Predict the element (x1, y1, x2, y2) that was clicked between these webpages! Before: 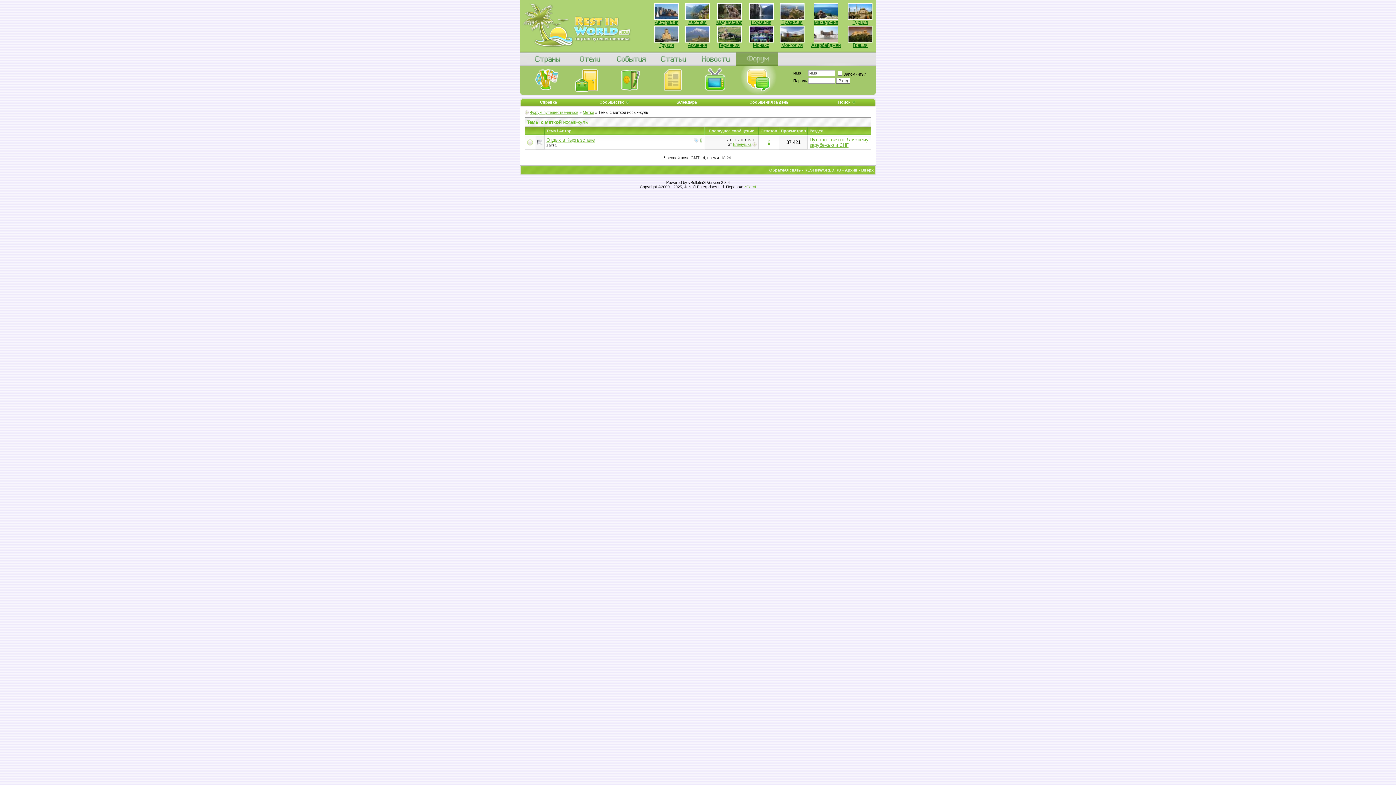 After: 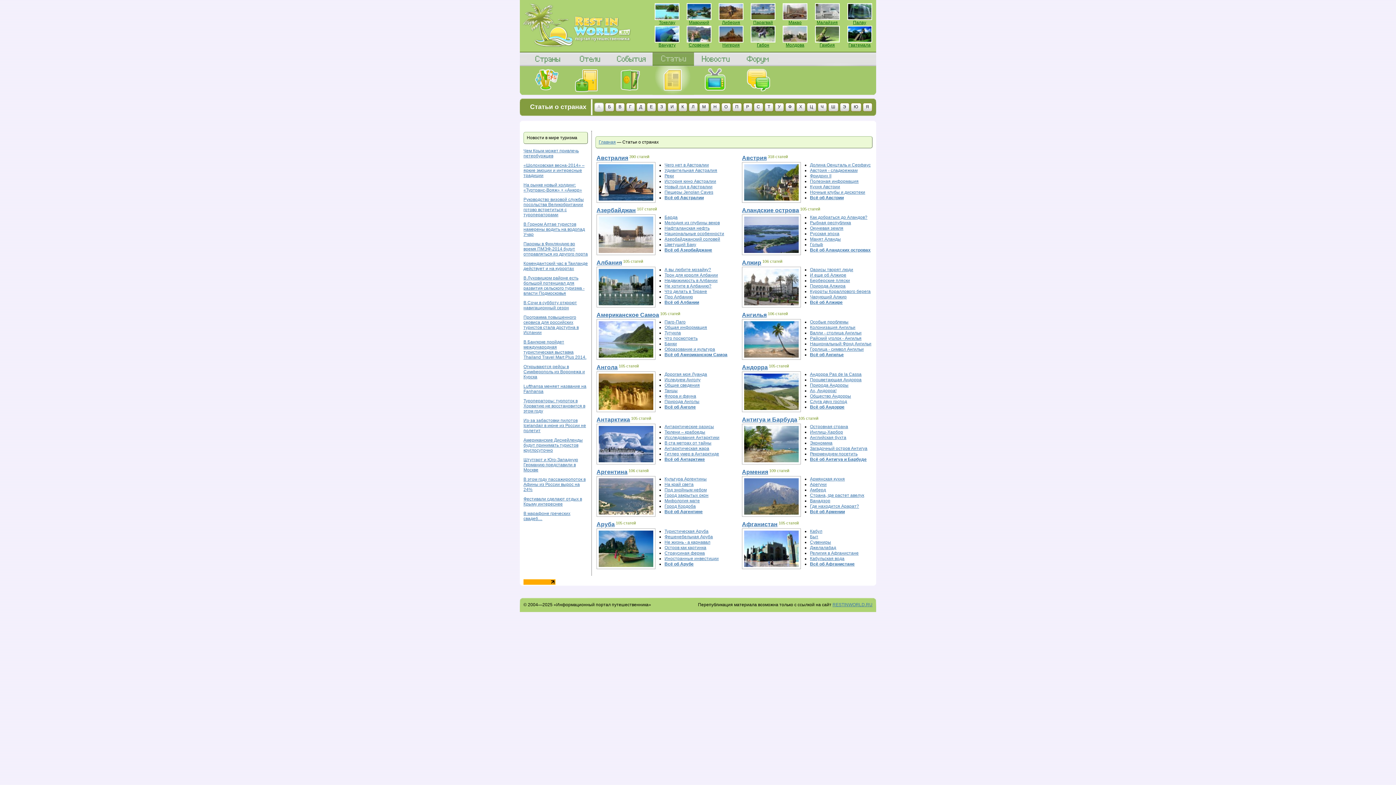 Action: bbox: (652, 50, 694, 98) label: Статьи о странах